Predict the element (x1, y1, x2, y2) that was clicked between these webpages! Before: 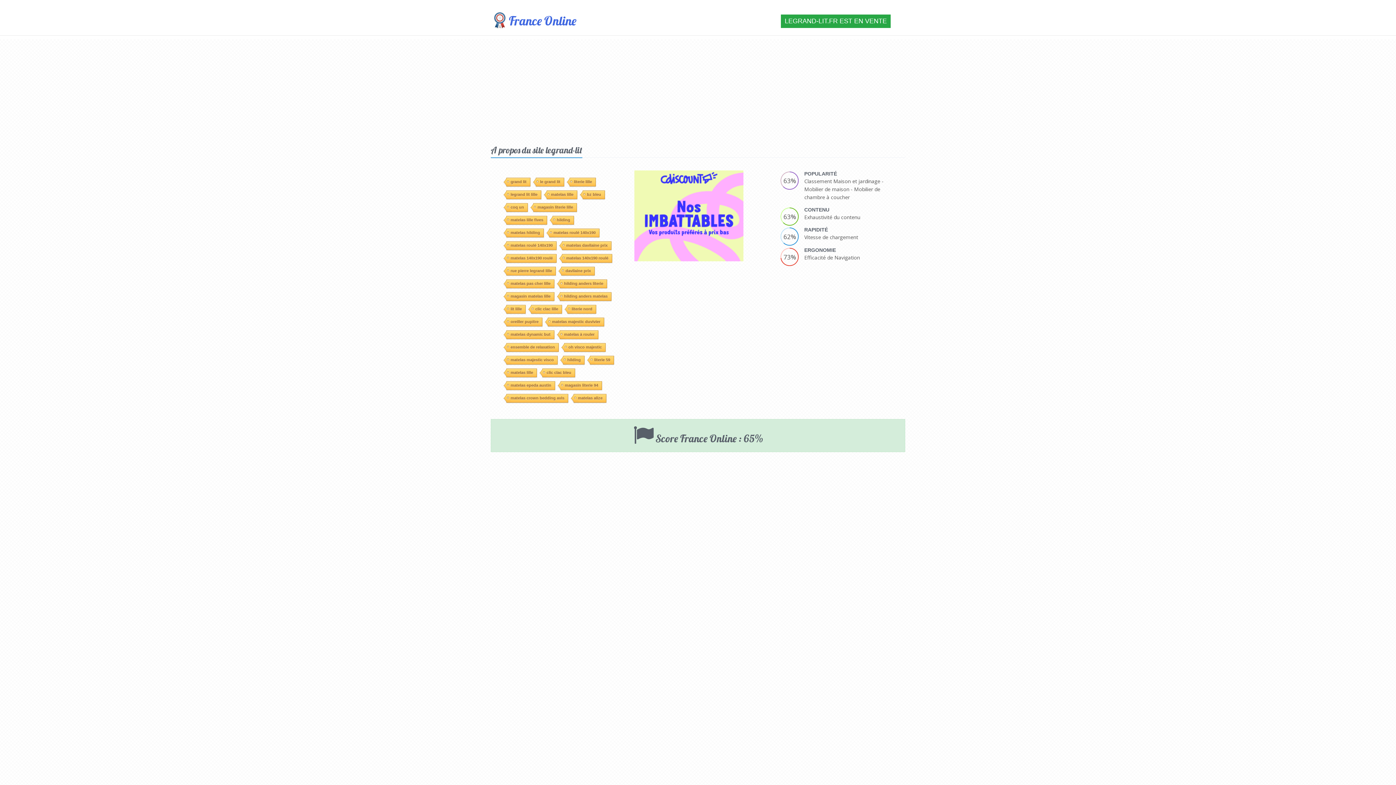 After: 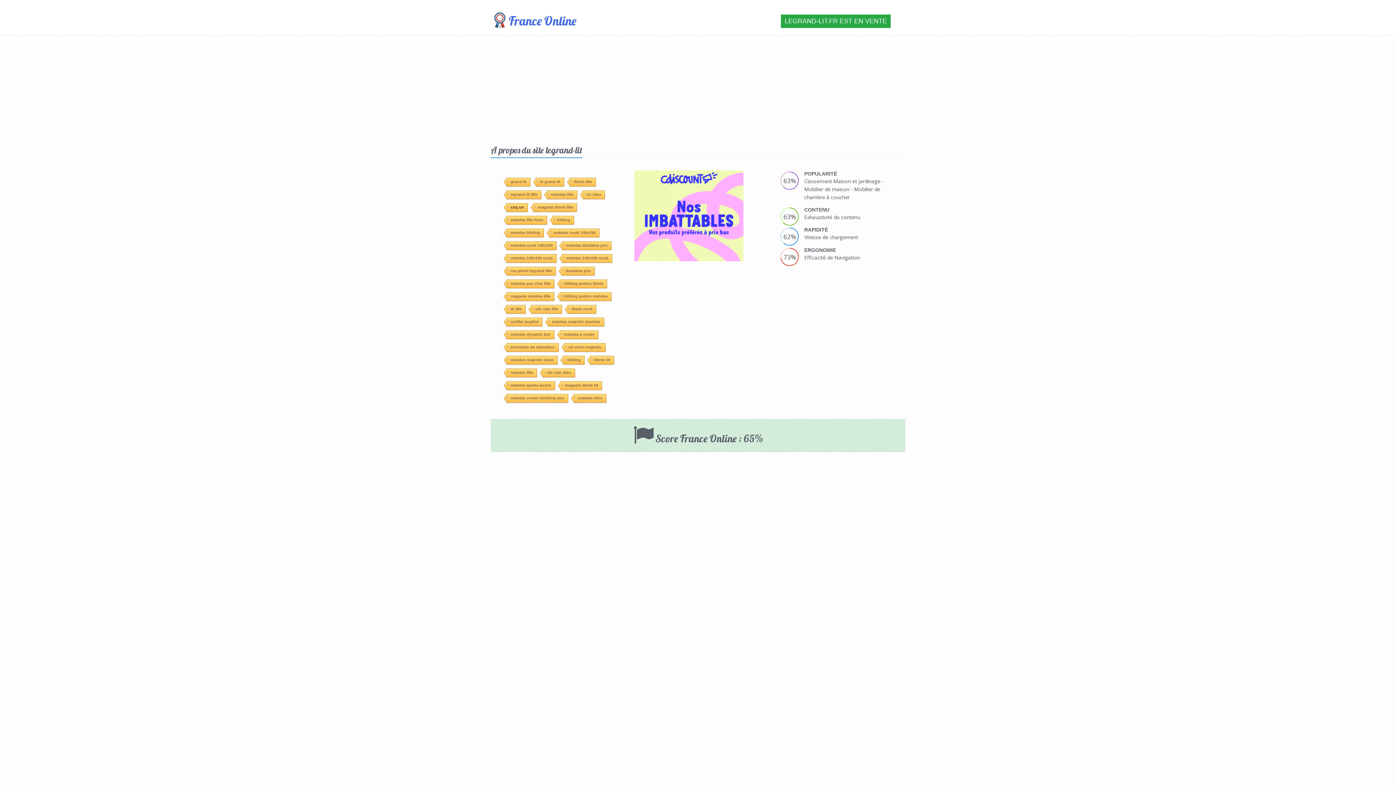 Action: bbox: (506, 100, 527, 109) label: coq un